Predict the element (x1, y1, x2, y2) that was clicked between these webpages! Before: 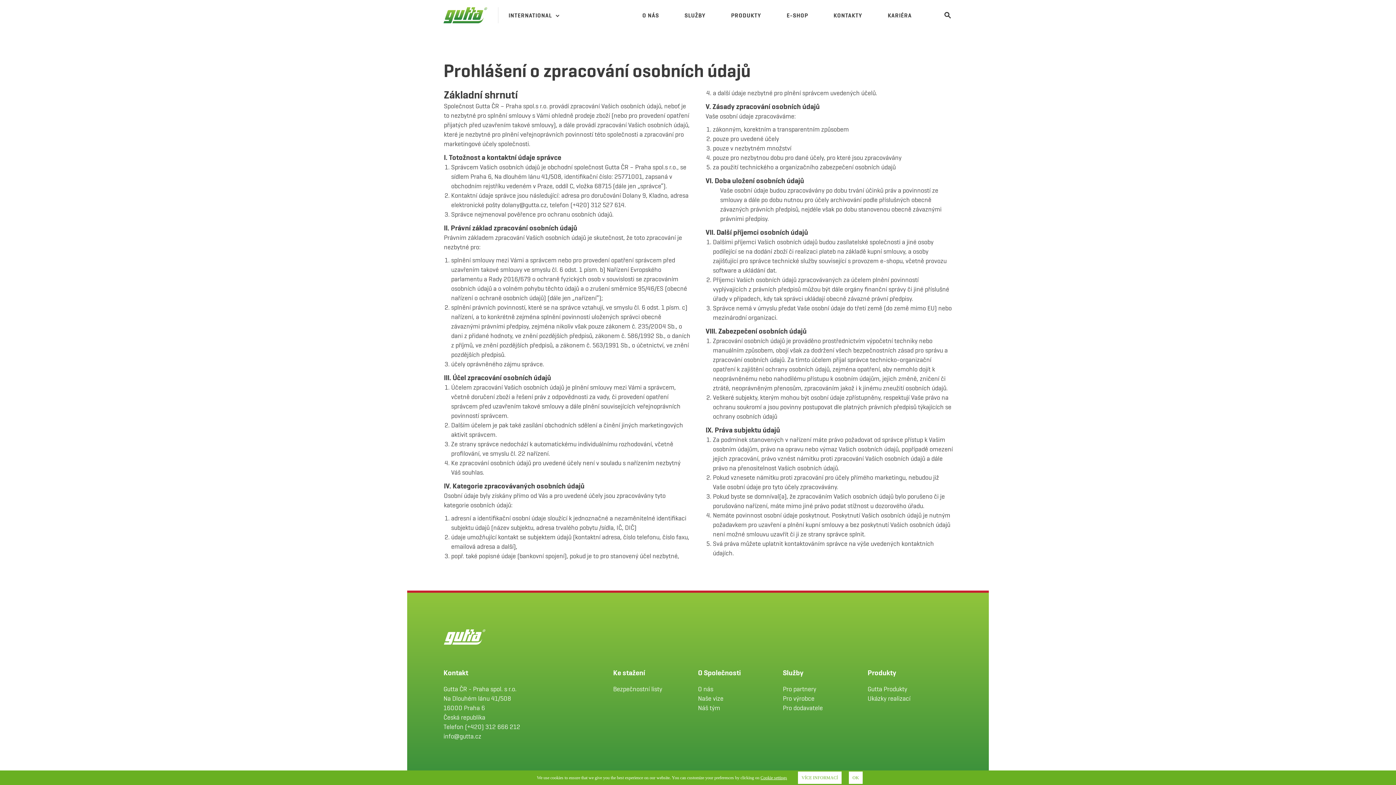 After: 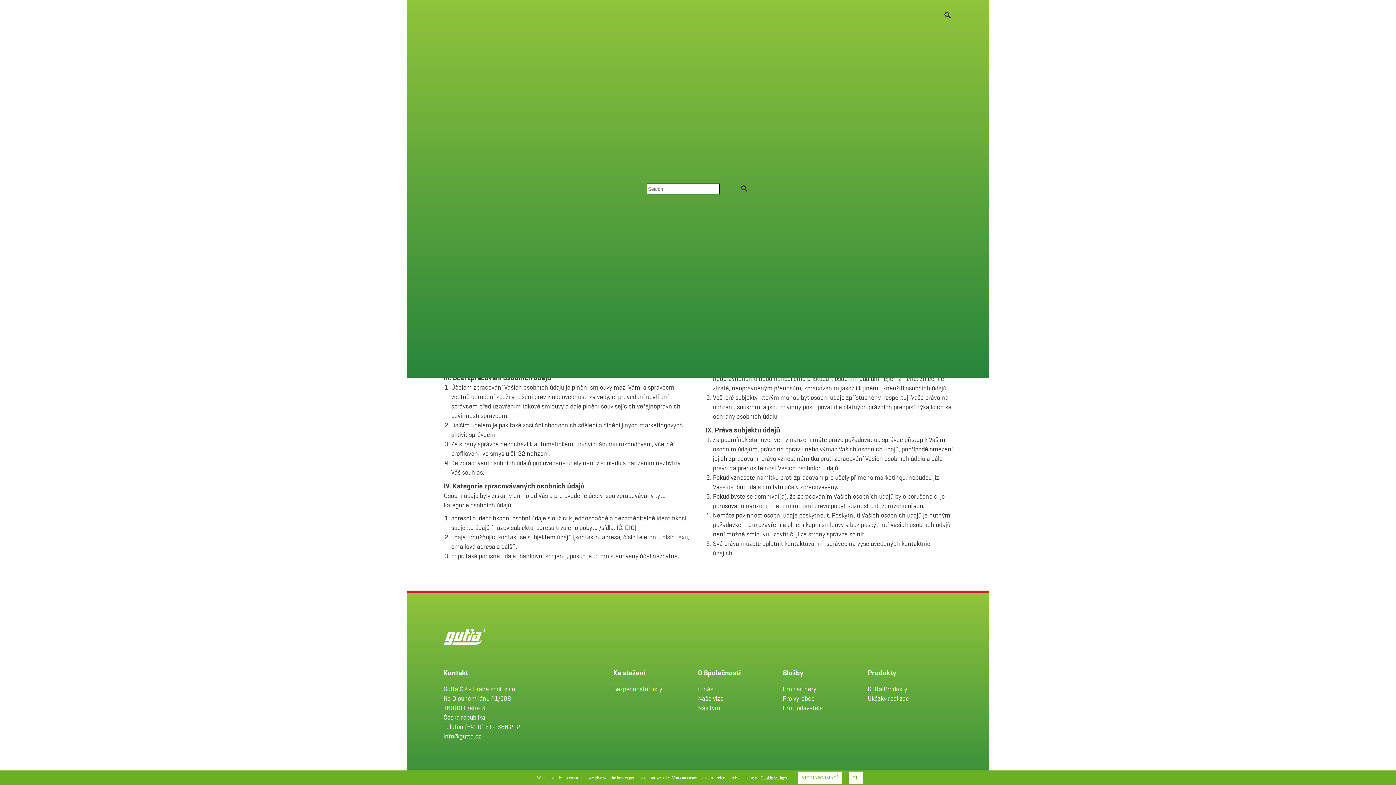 Action: bbox: (924, 9, 952, 21)